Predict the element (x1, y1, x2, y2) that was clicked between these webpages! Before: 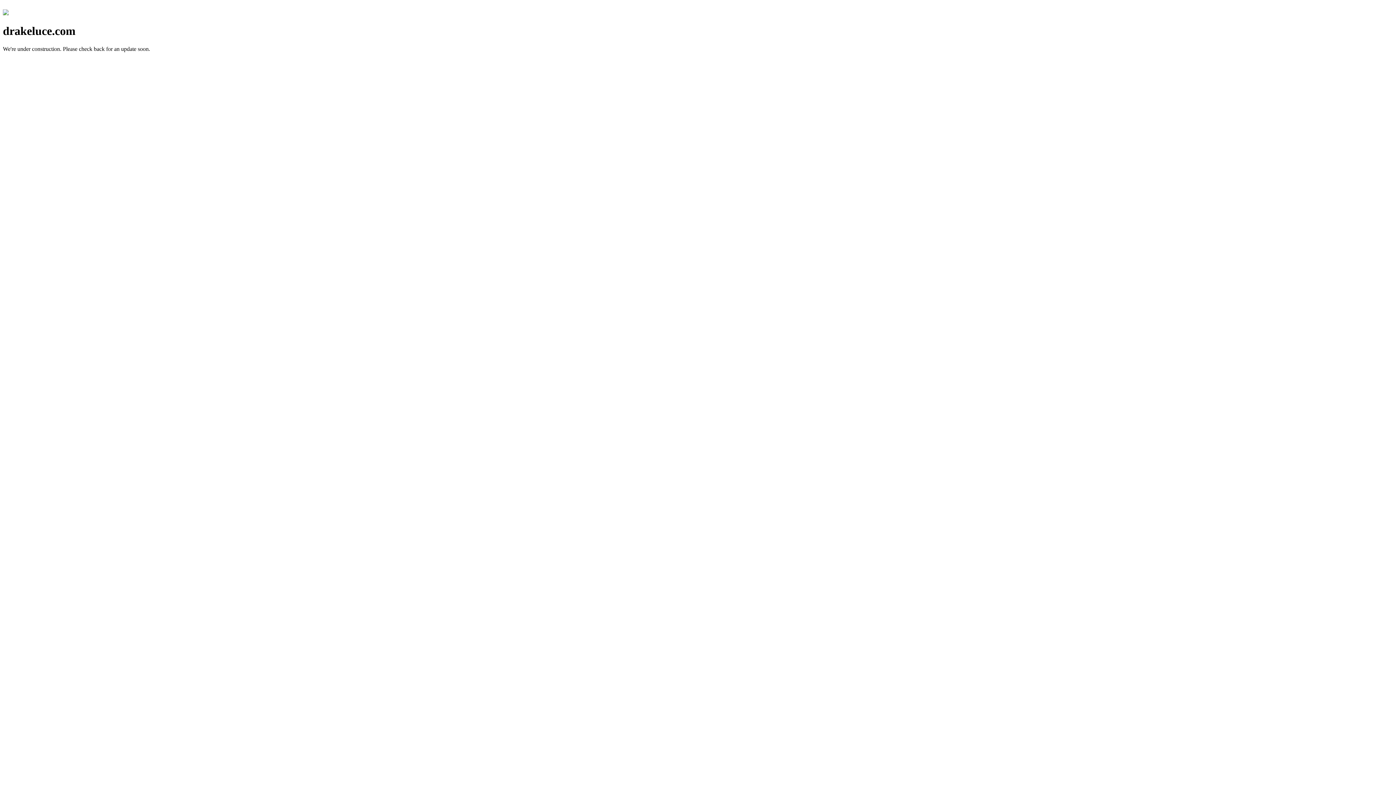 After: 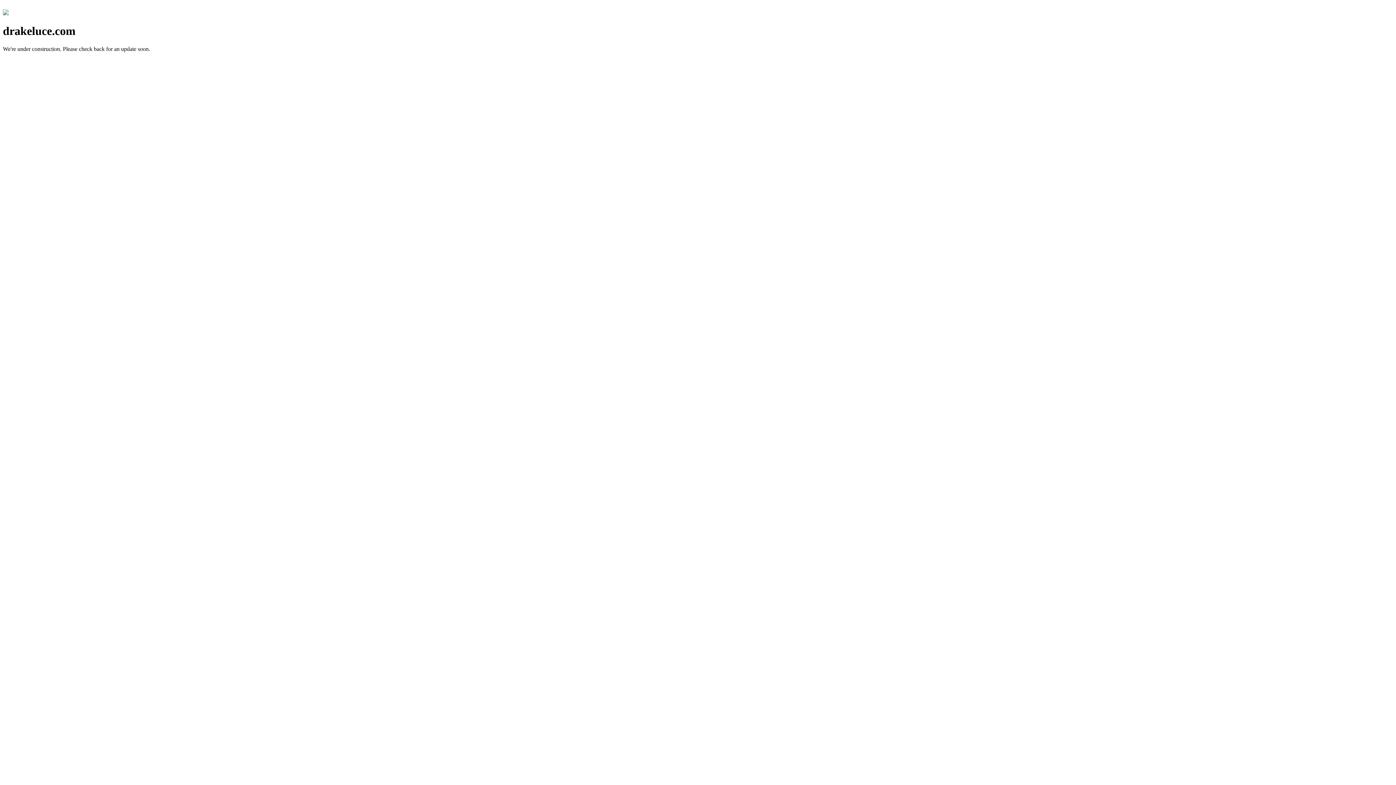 Action: bbox: (2, 10, 8, 16)